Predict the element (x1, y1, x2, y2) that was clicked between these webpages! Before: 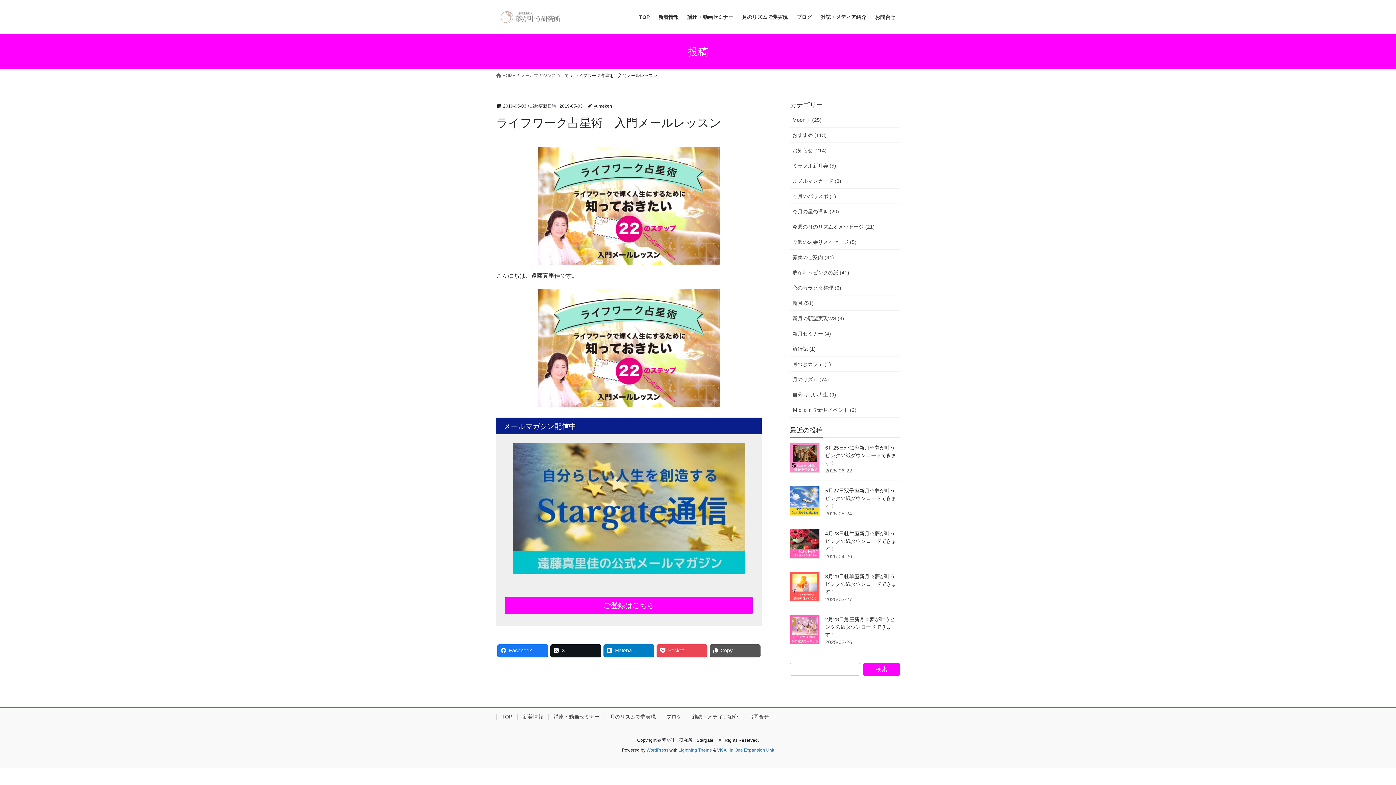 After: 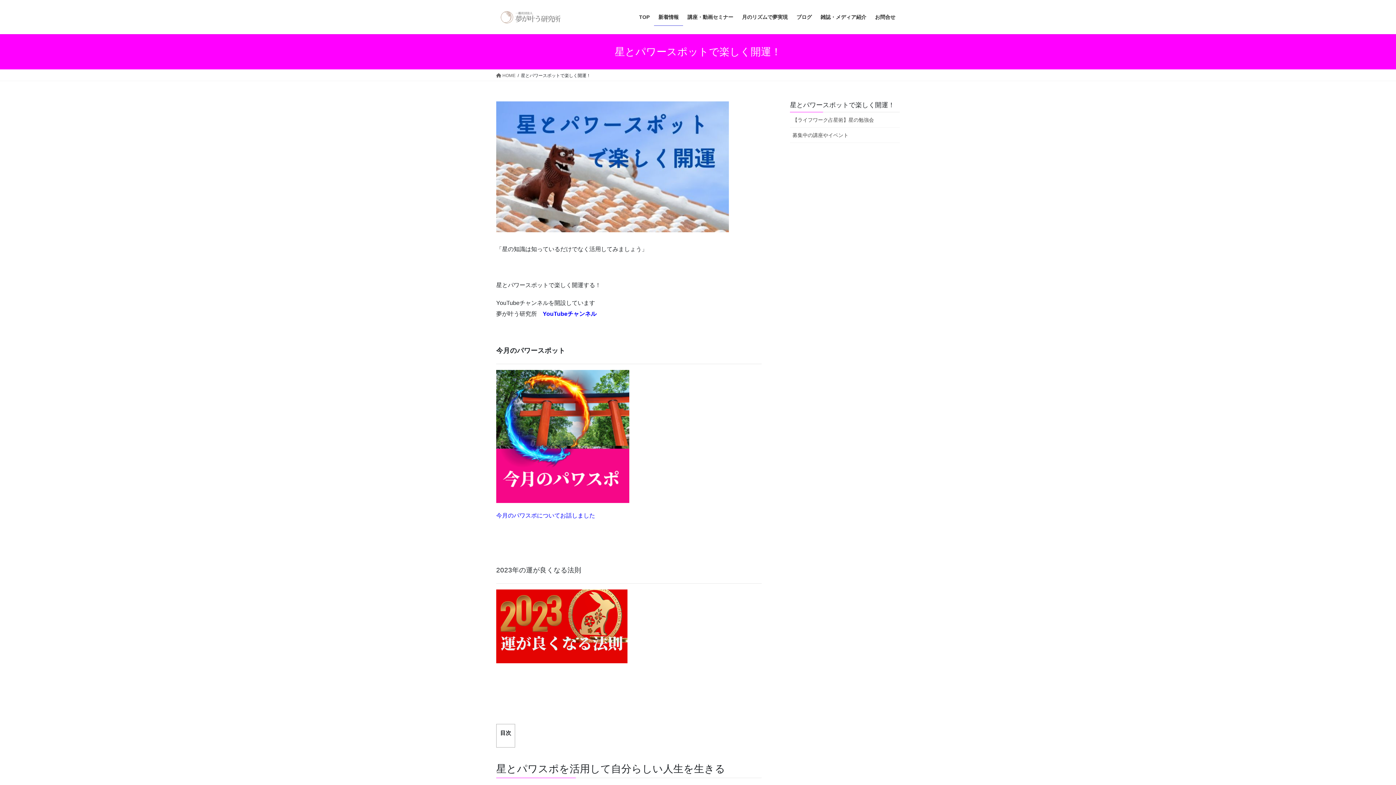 Action: bbox: (517, 714, 548, 719) label: 新着情報